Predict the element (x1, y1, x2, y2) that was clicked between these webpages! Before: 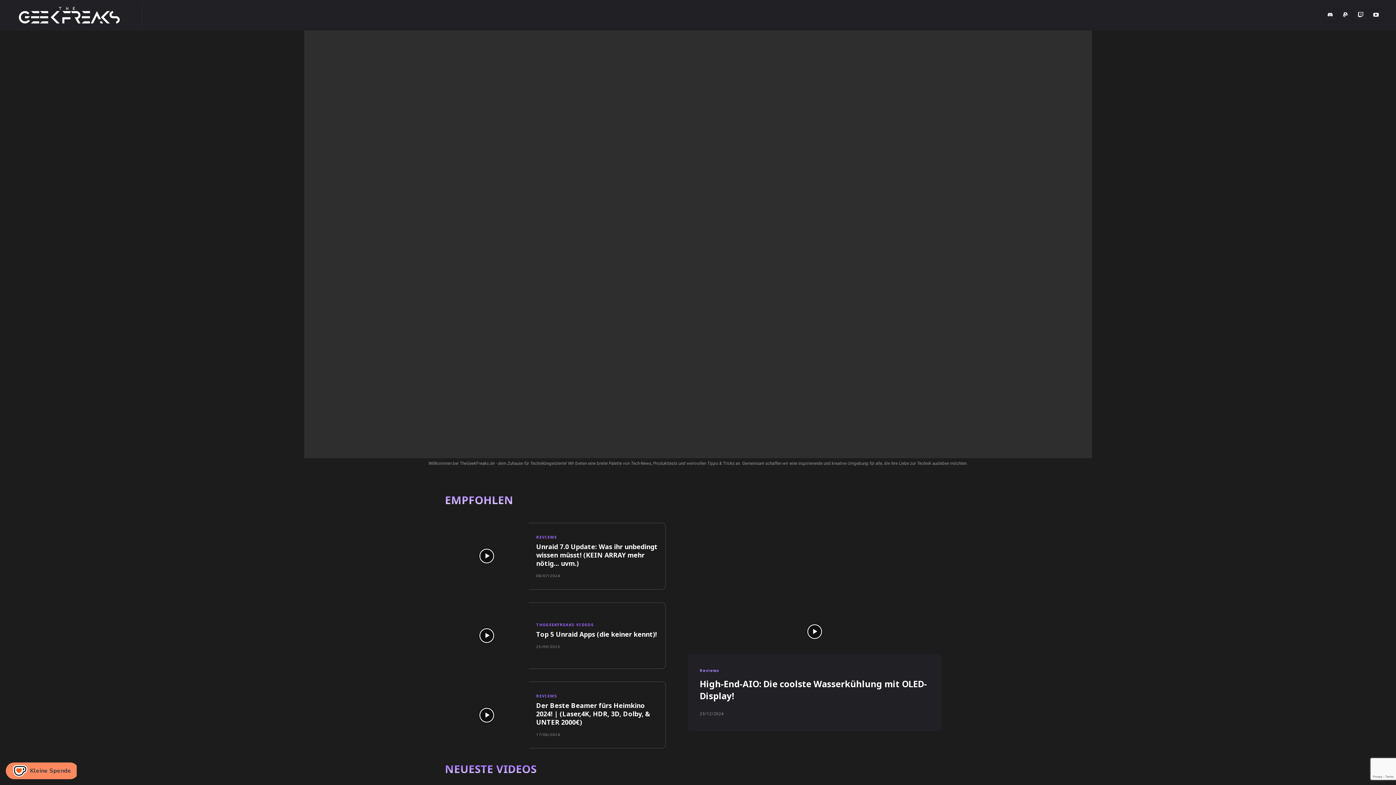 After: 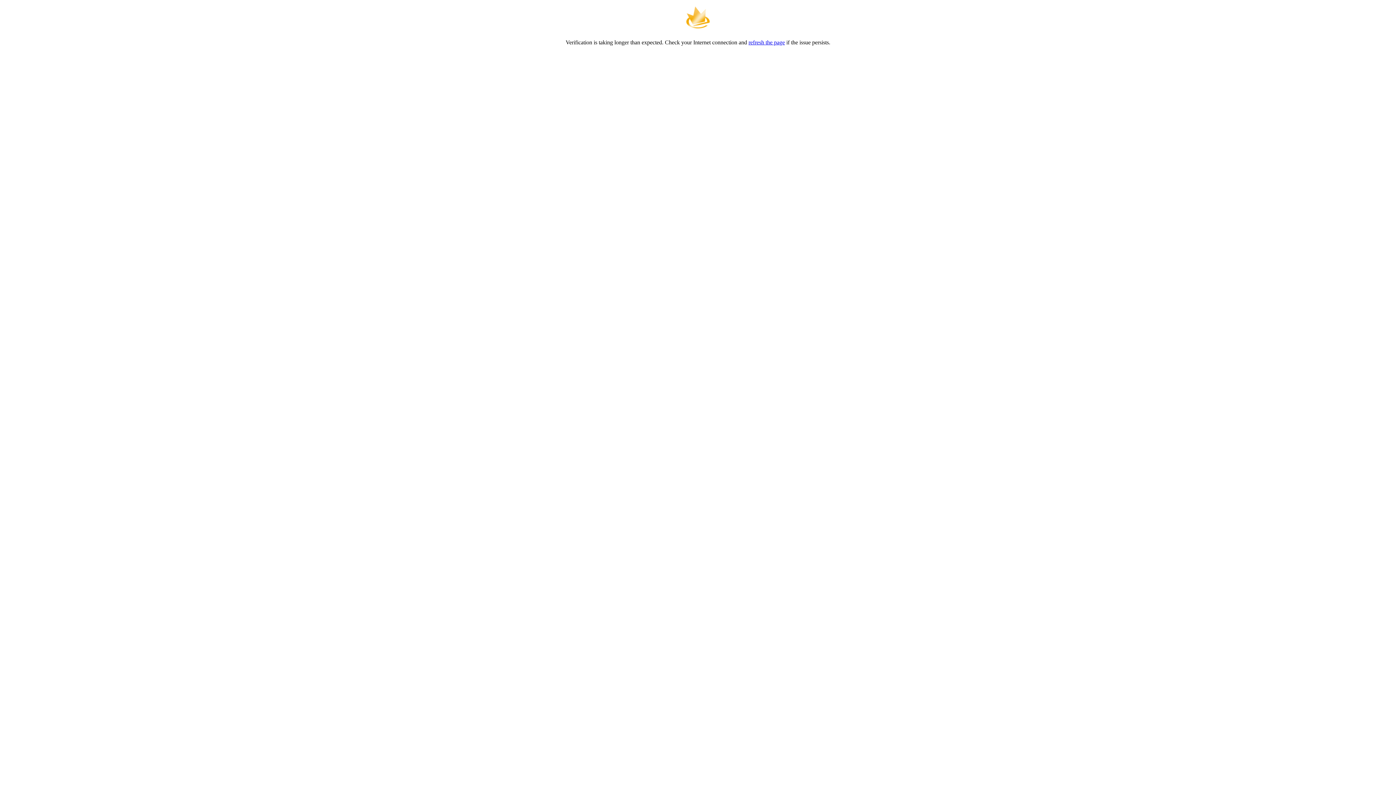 Action: bbox: (309, 0, 360, 30) label: PC ANGEBOTE